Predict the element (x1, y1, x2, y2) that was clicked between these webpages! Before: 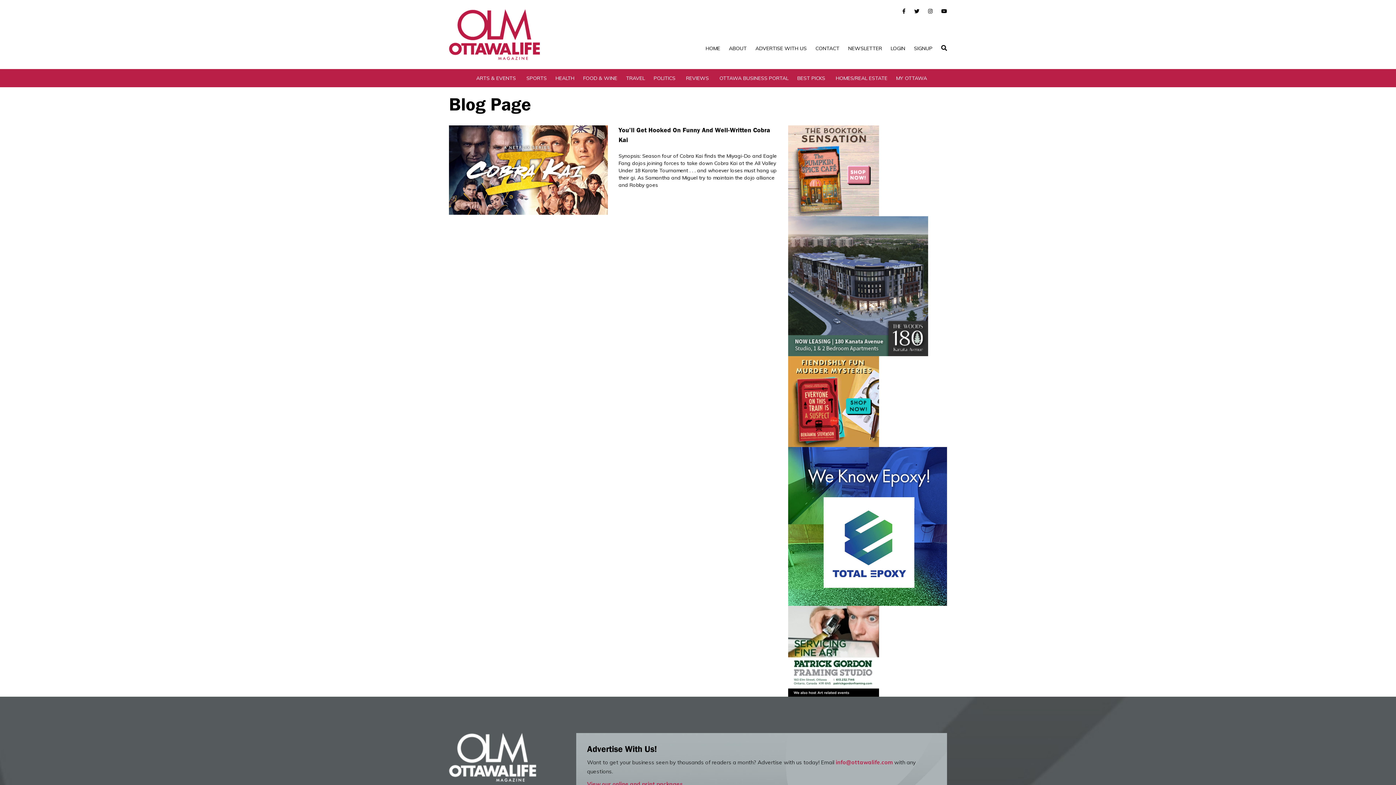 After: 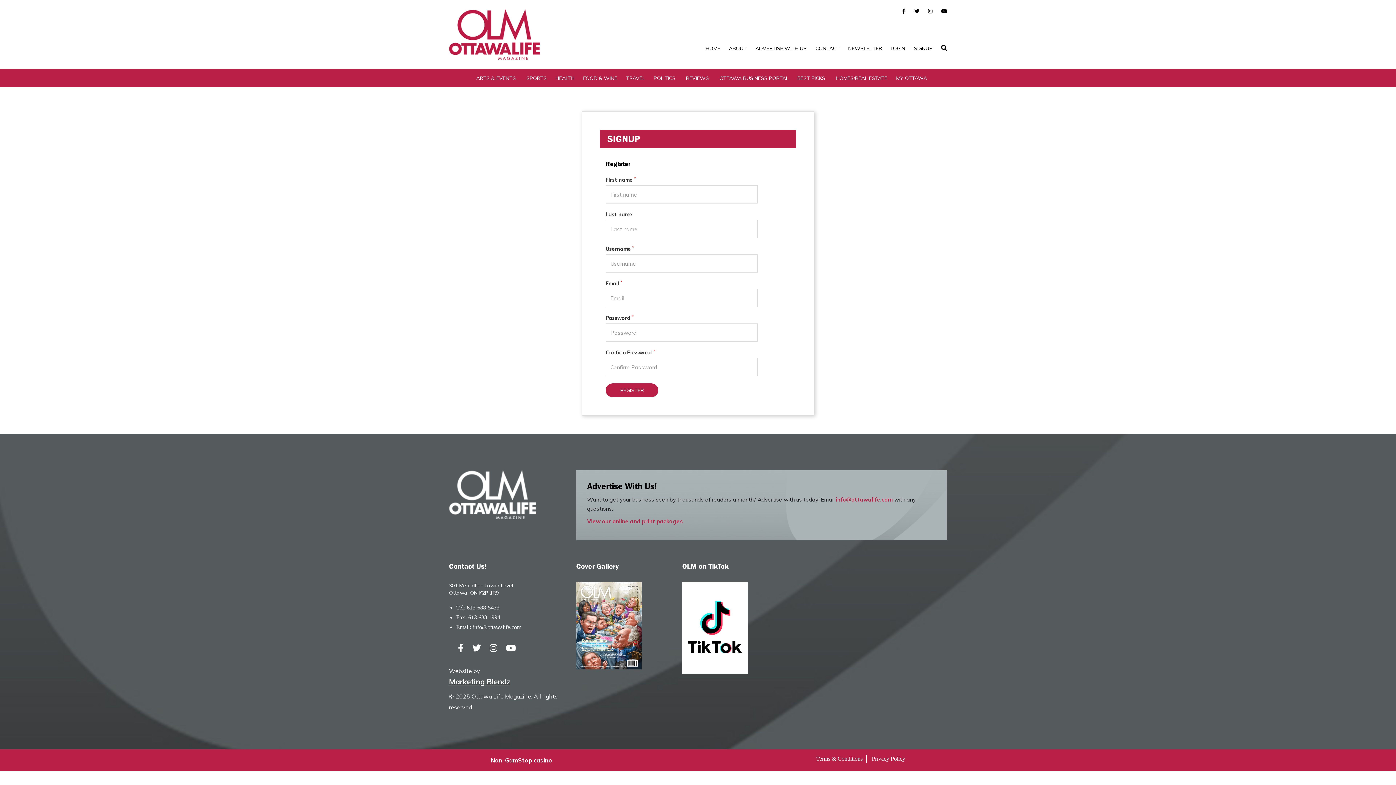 Action: label: SIGNUP bbox: (914, 45, 932, 51)